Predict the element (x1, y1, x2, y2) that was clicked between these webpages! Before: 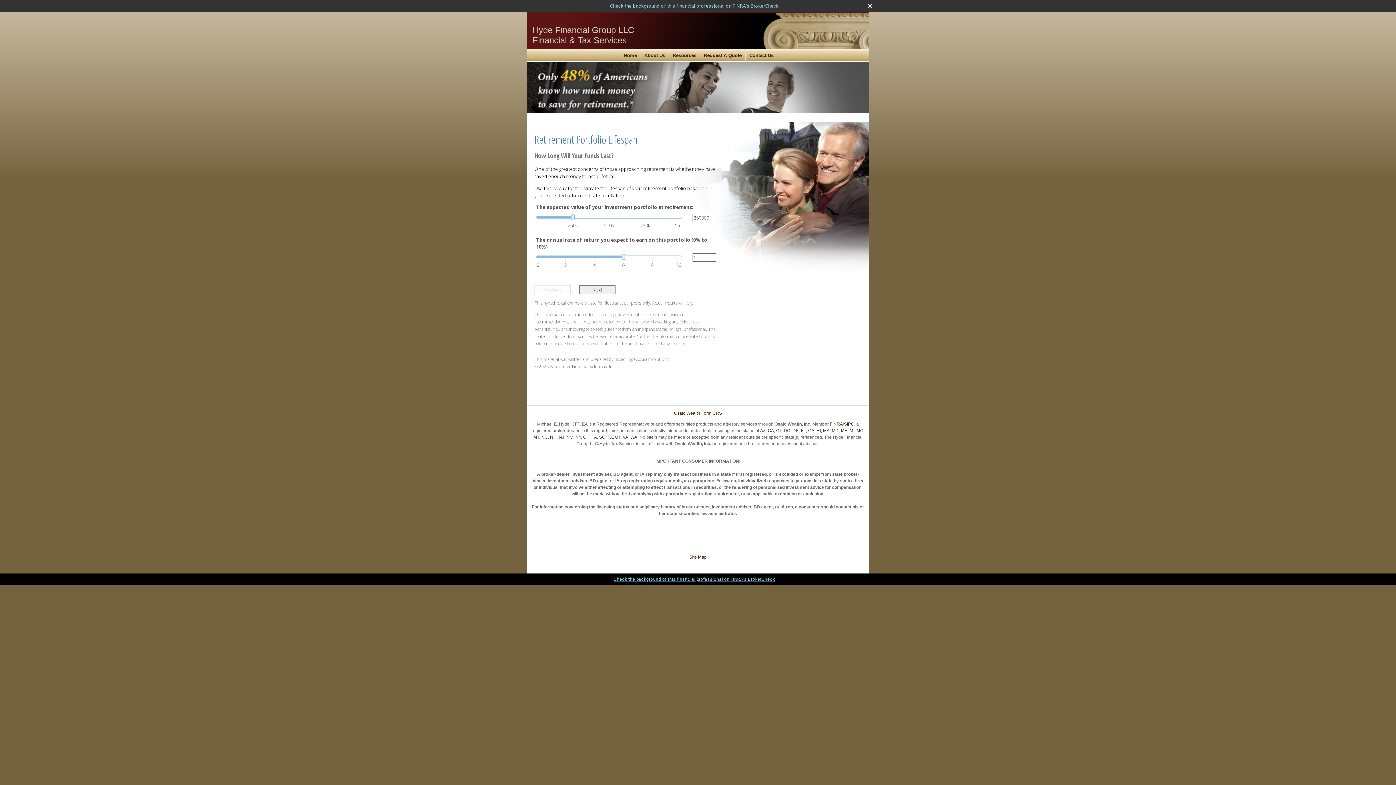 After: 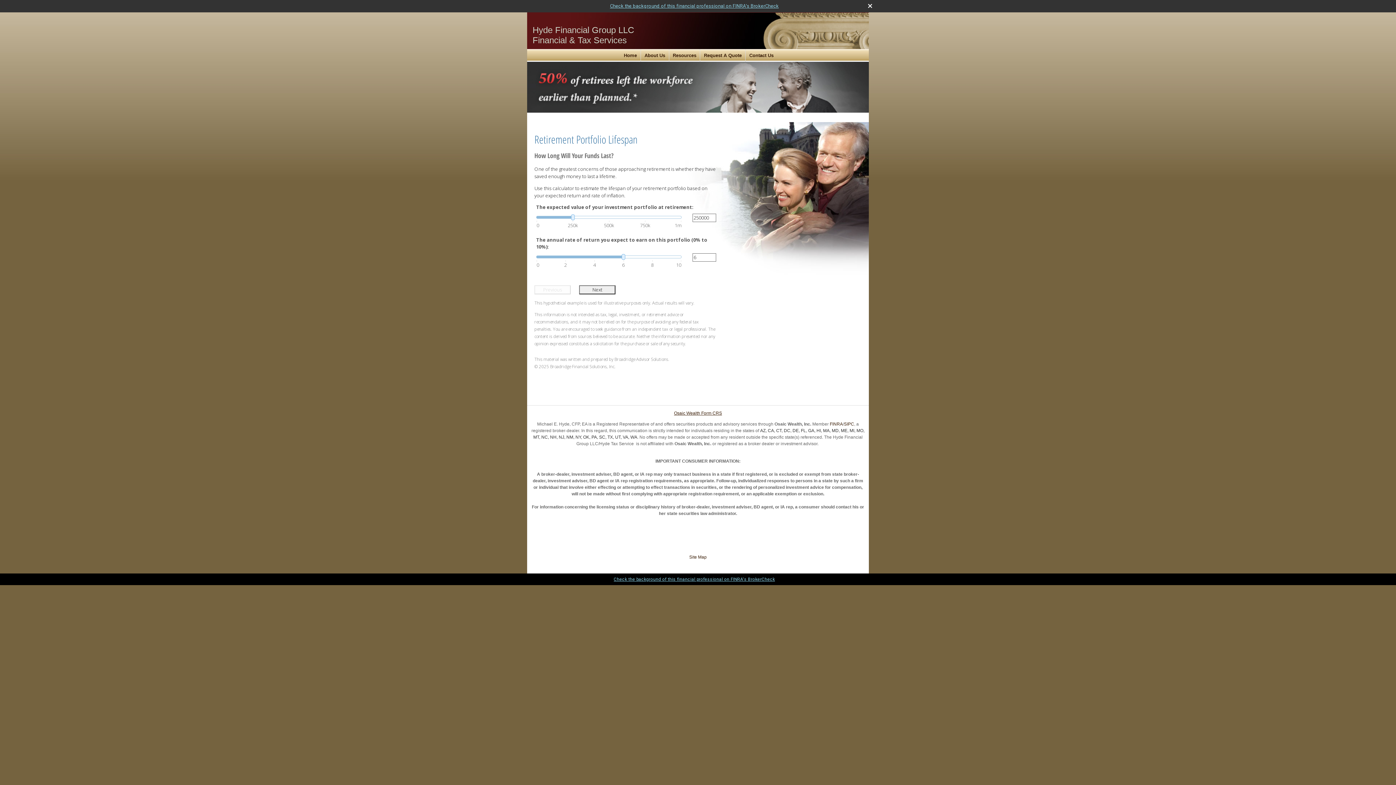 Action: bbox: (613, 577, 775, 582) label: Check the background of this financial professional on FINRA's BrokerCheck. Opens in new tab